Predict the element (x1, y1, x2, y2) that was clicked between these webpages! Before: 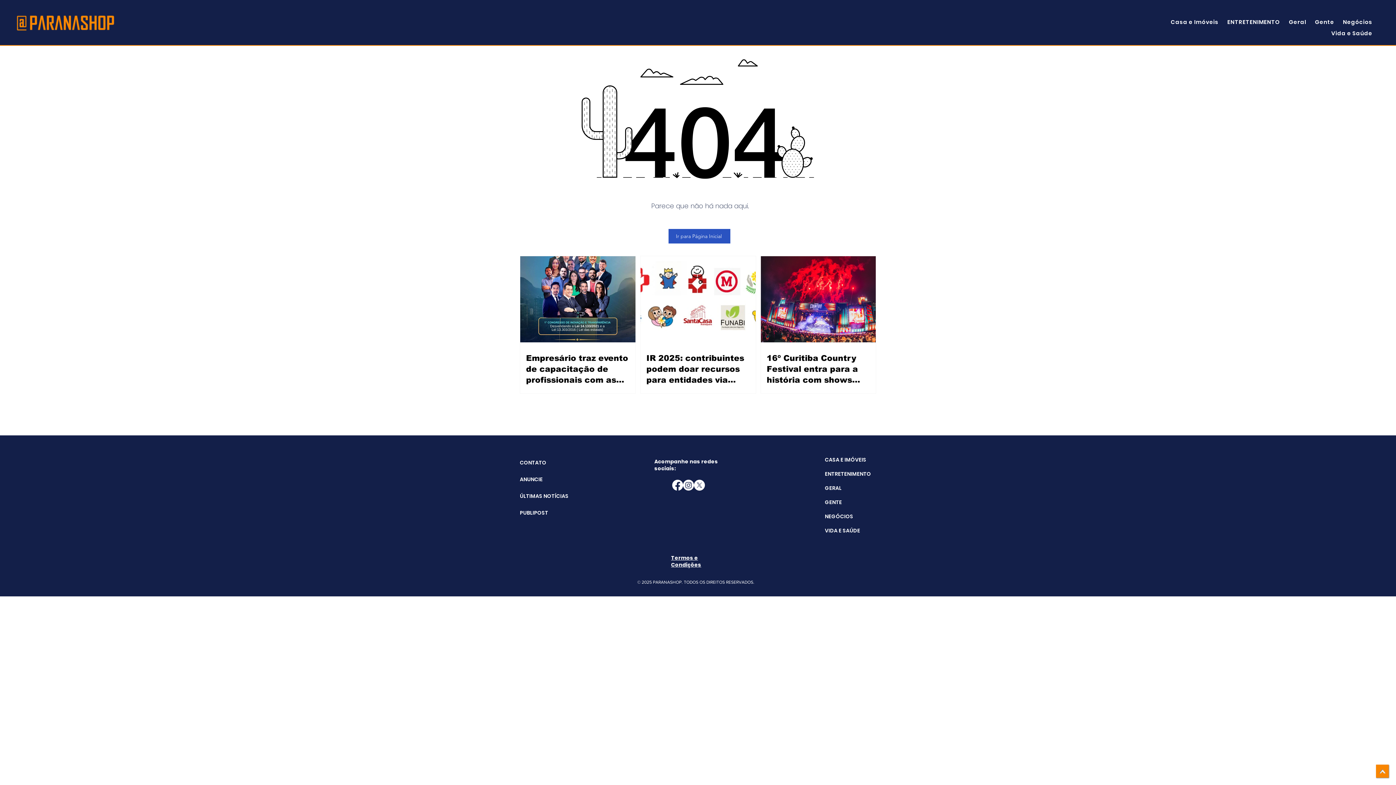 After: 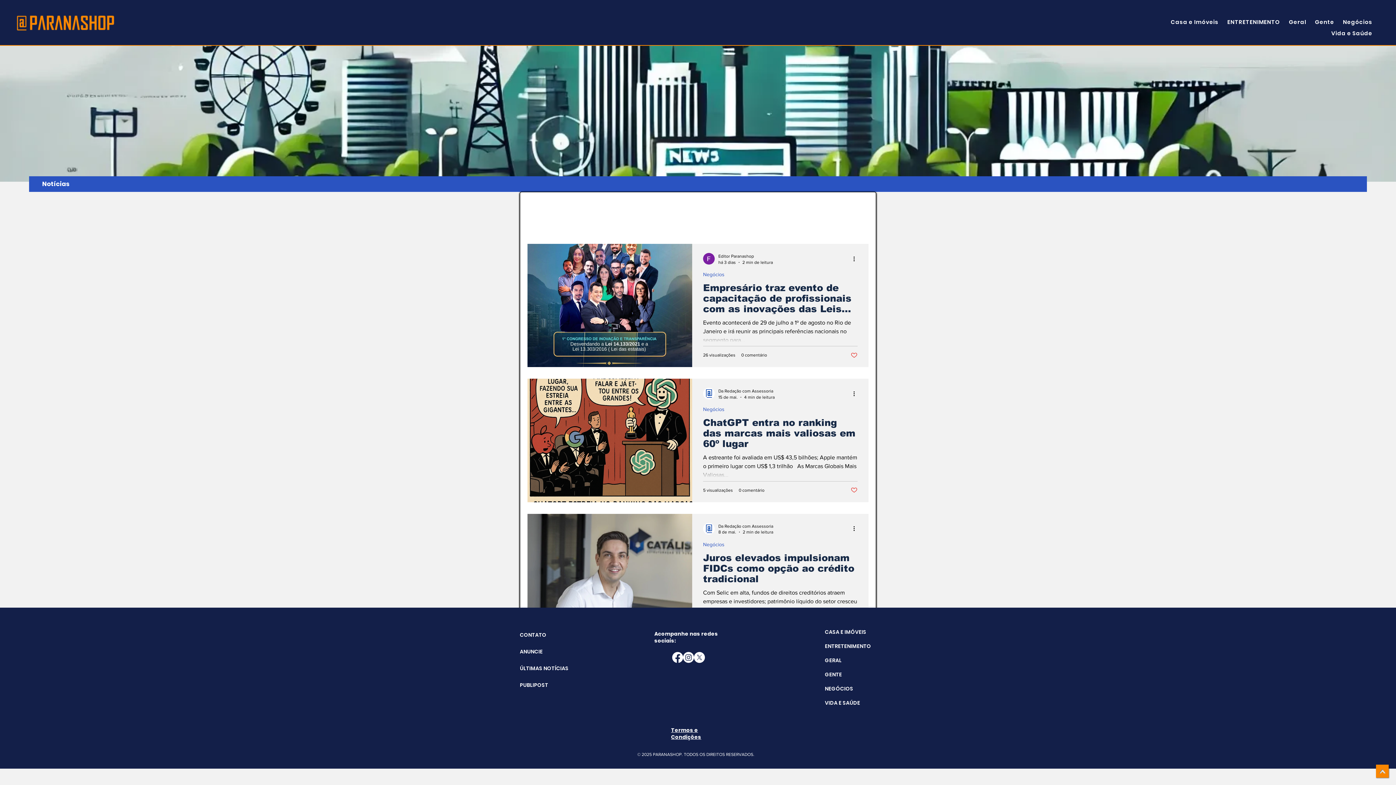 Action: bbox: (825, 509, 876, 524) label: NEGÓCIOS